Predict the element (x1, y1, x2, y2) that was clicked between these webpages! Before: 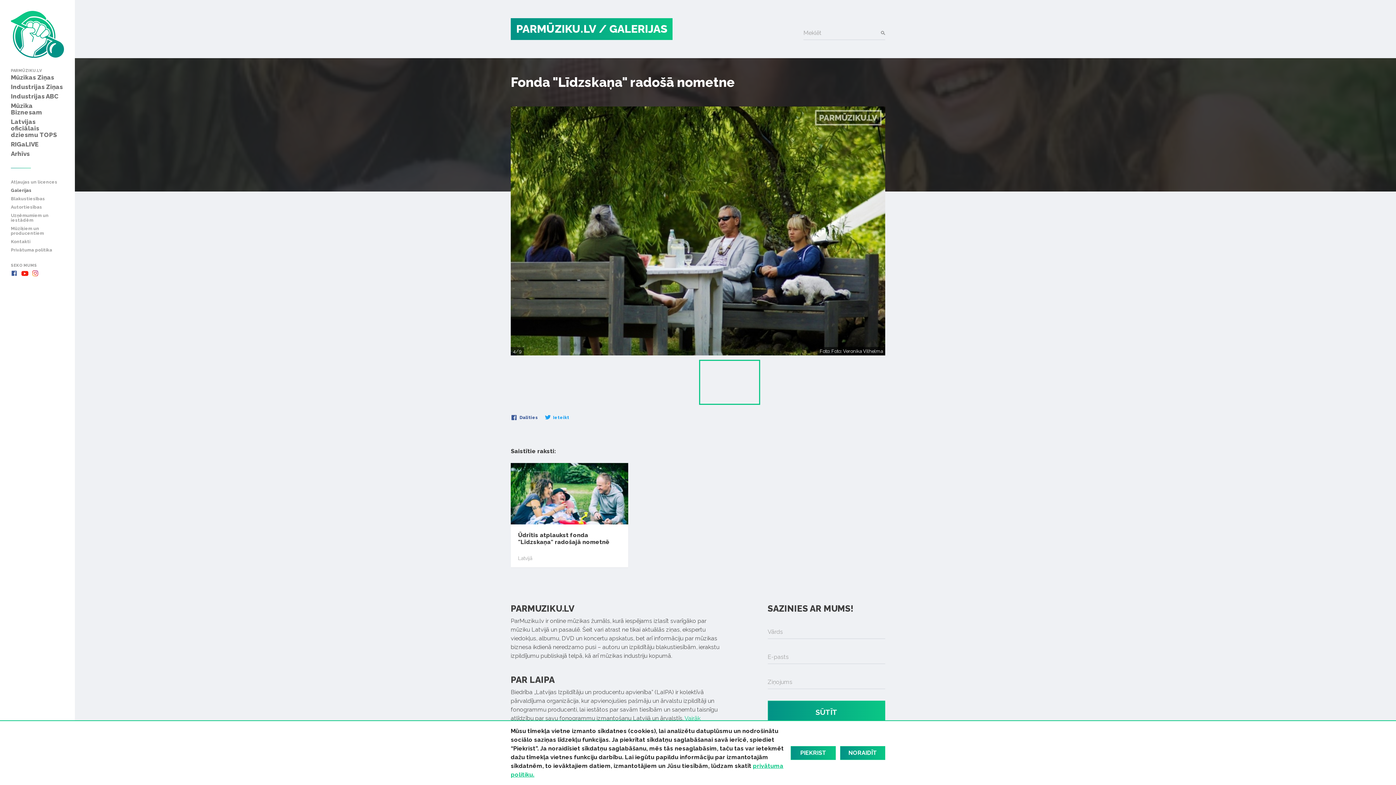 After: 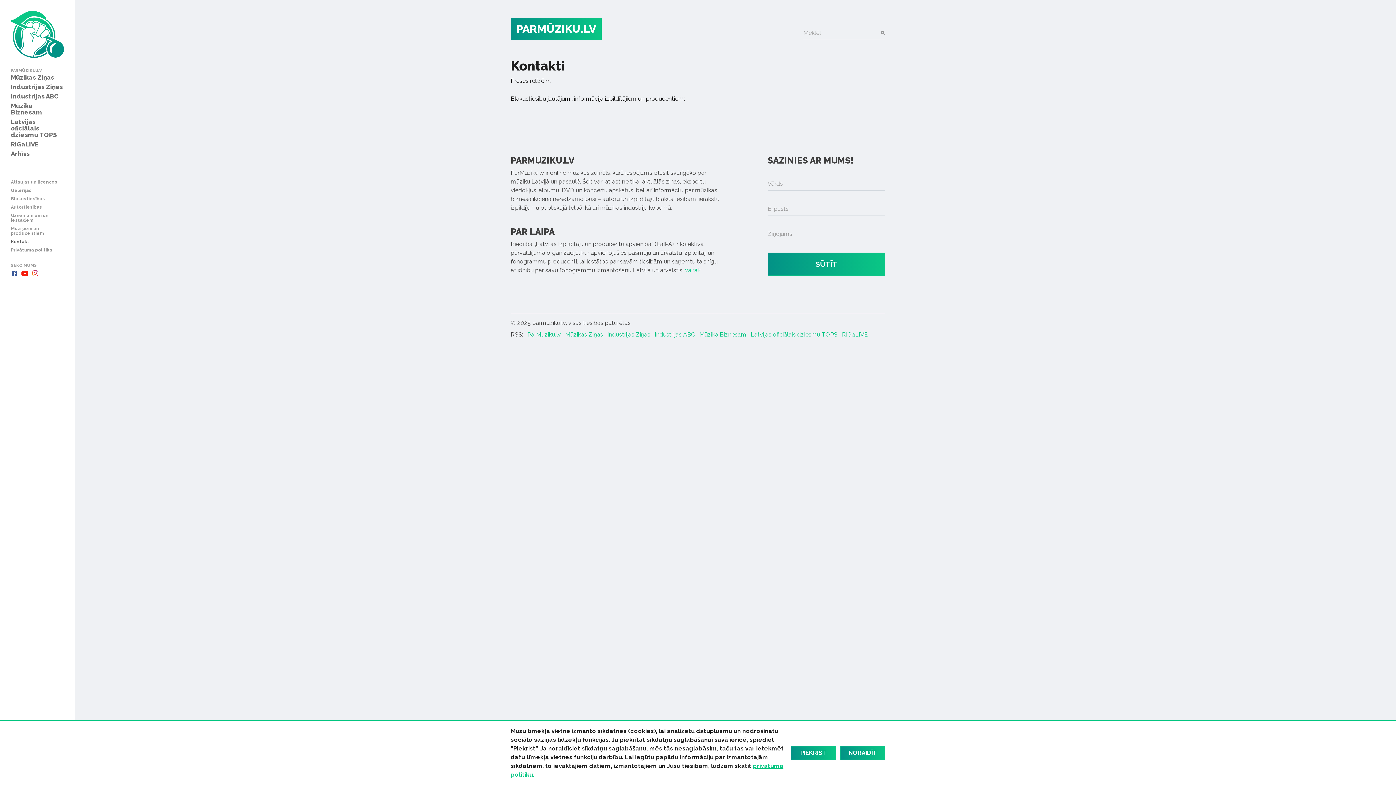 Action: label: Kontakti bbox: (10, 239, 64, 244)